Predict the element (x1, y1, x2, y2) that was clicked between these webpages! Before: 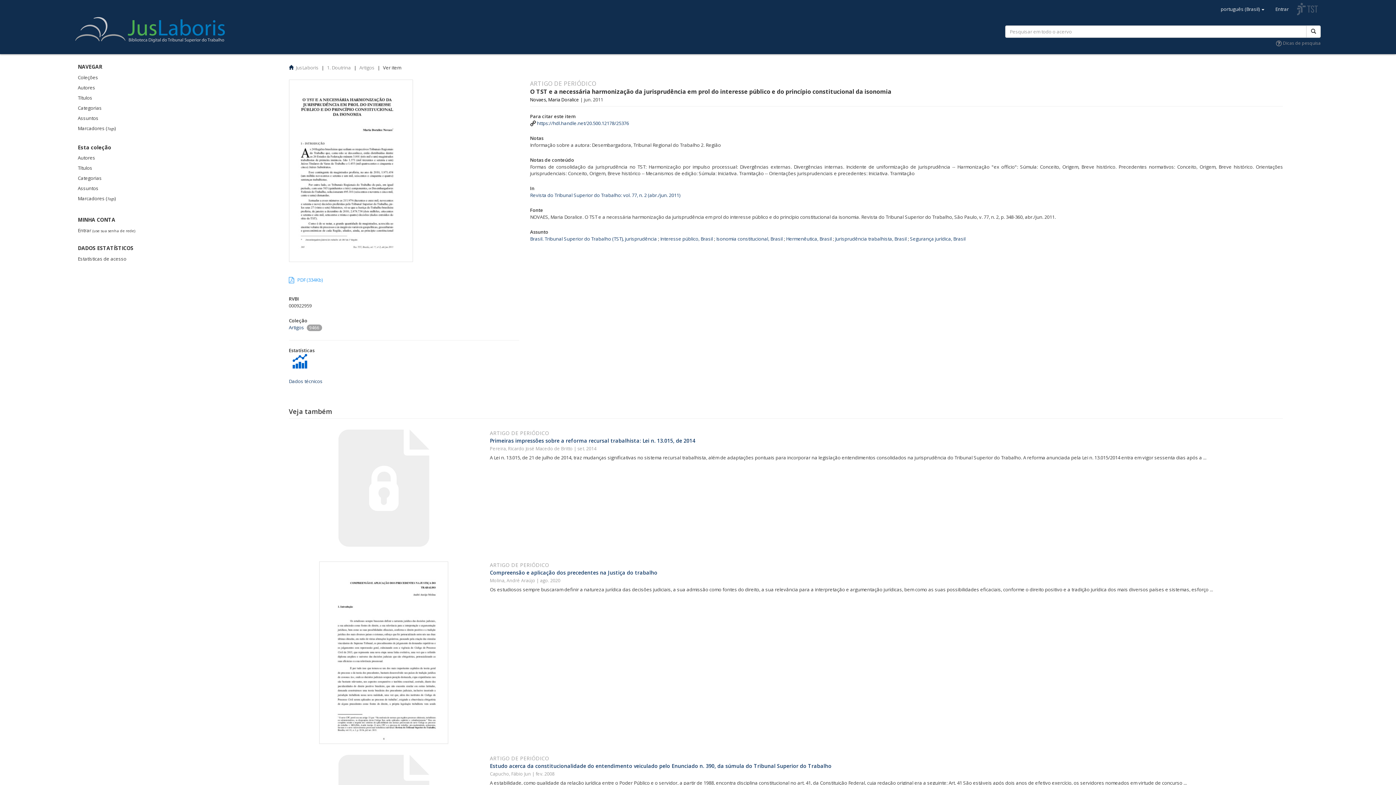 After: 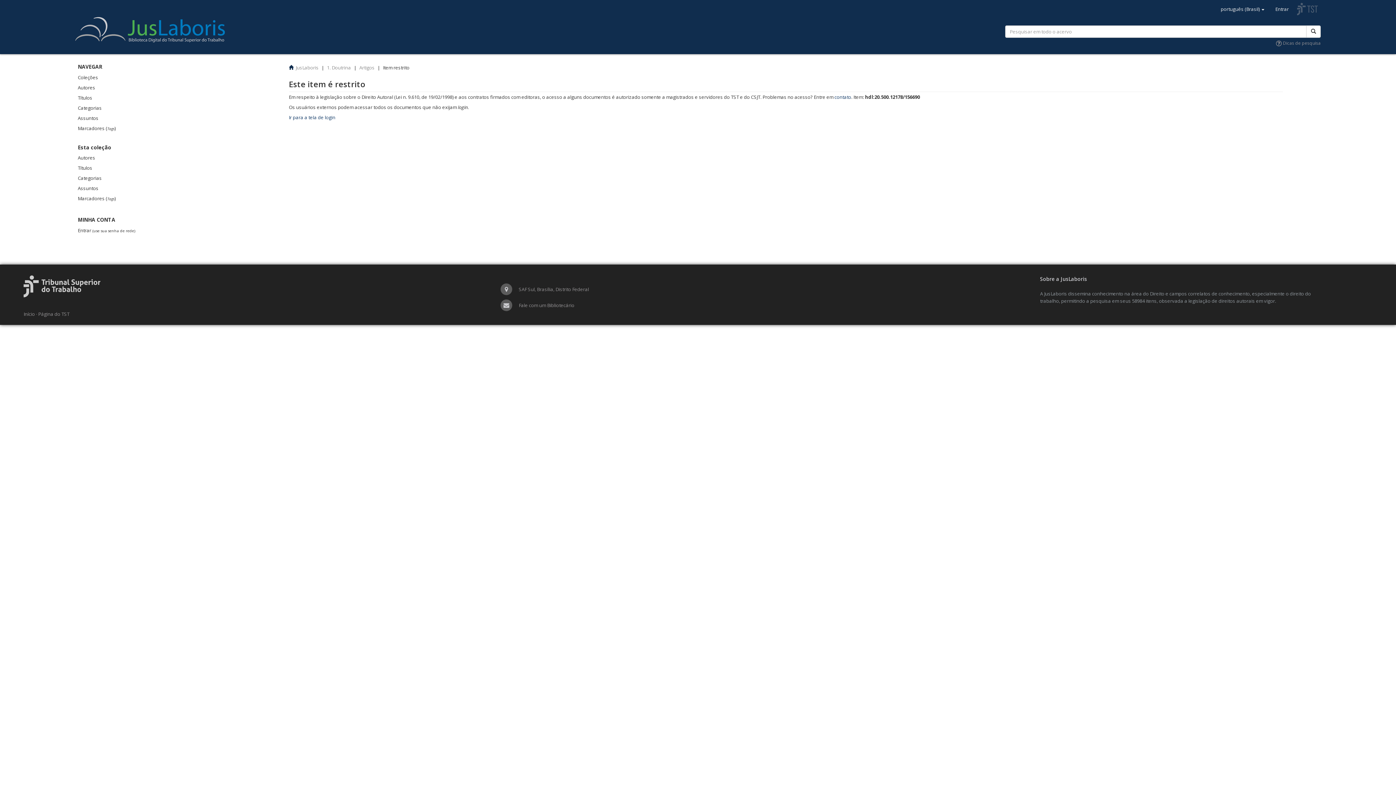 Action: bbox: (489, 429, 549, 436) label: ARTIGO DE PERIÓDICO